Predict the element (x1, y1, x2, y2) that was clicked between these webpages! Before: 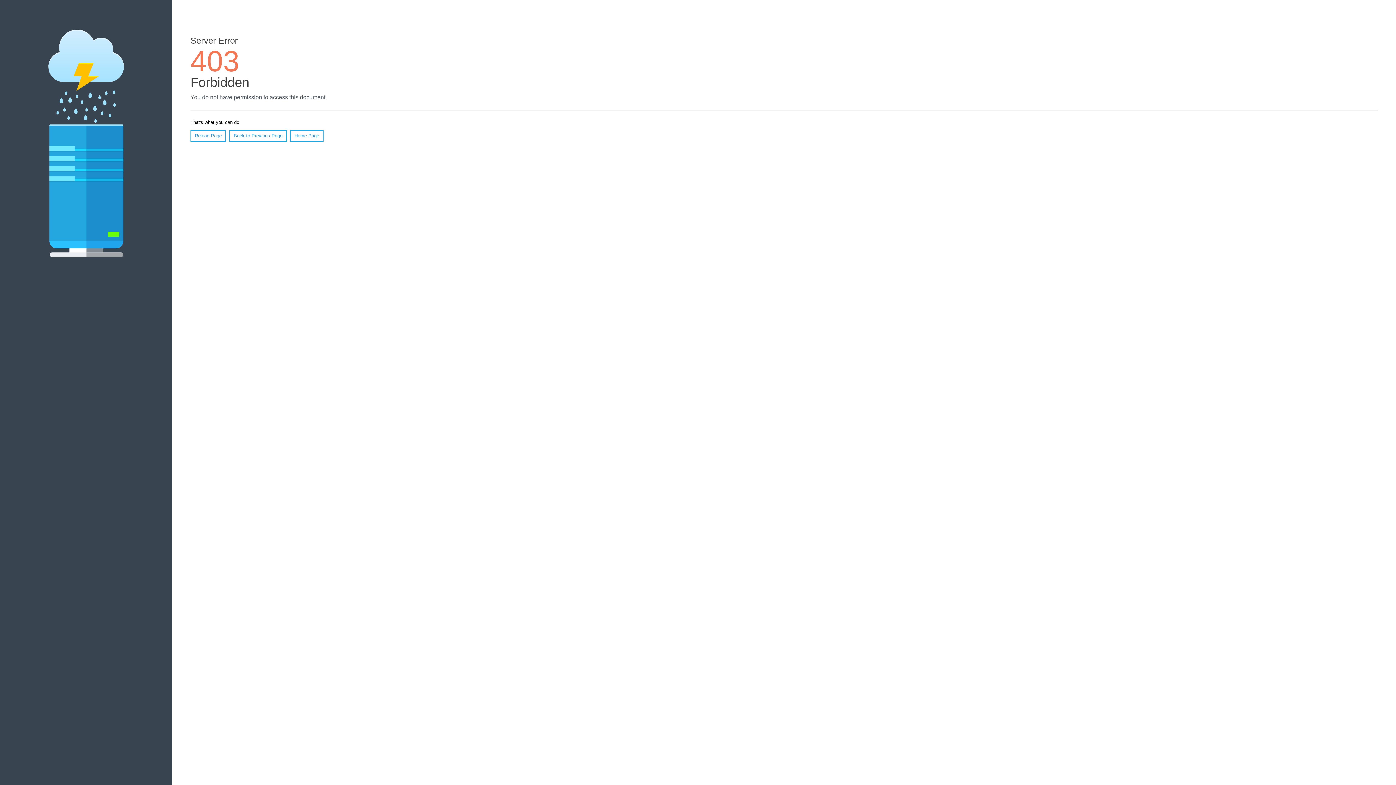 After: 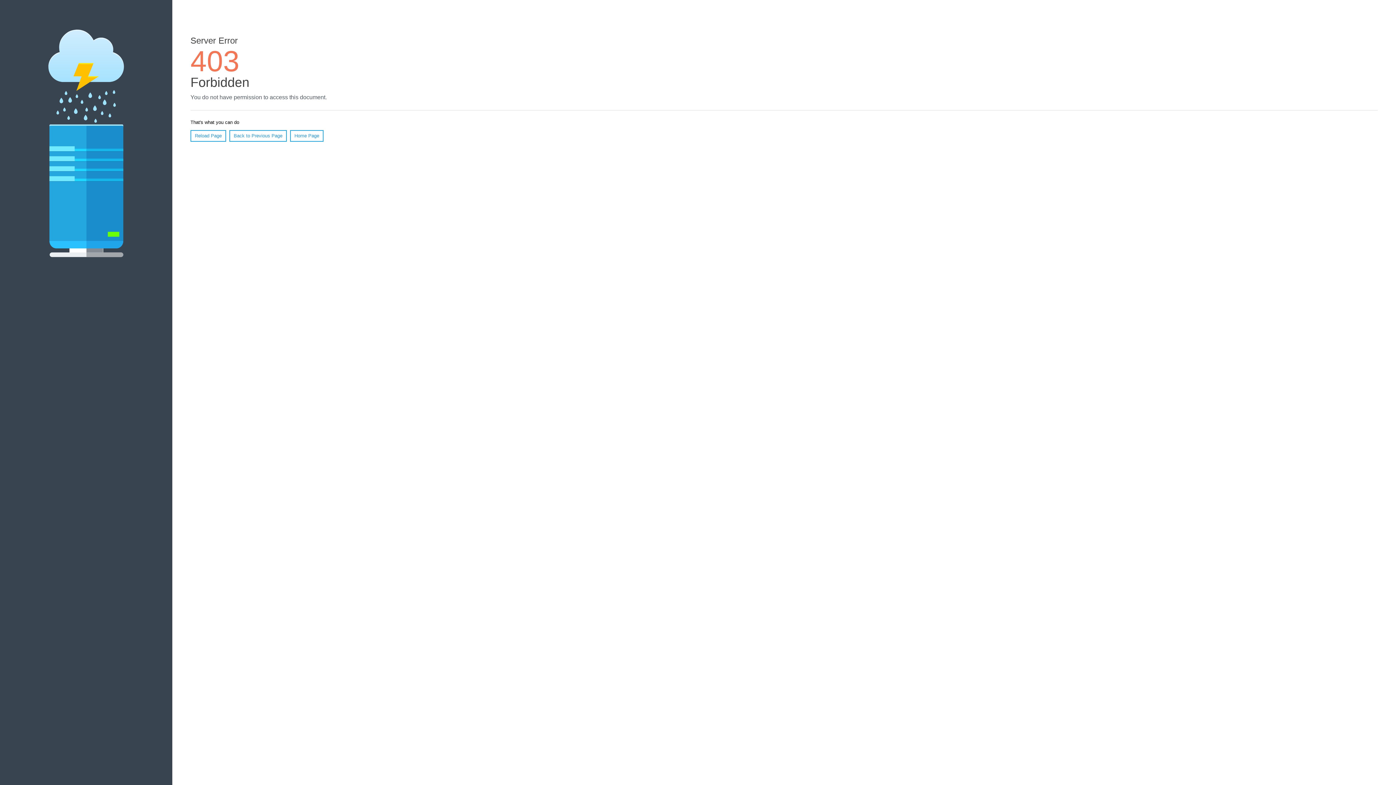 Action: bbox: (290, 130, 323, 141) label: Home Page